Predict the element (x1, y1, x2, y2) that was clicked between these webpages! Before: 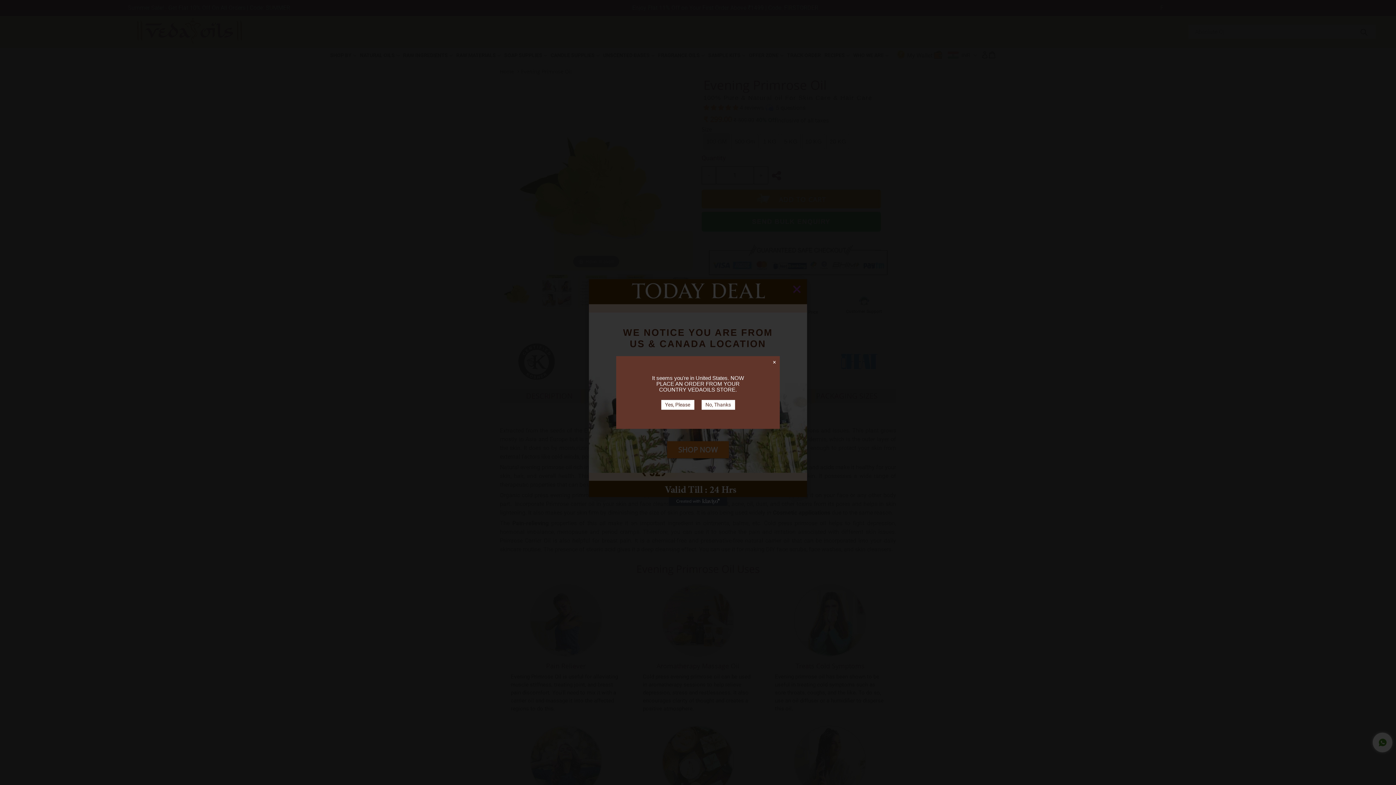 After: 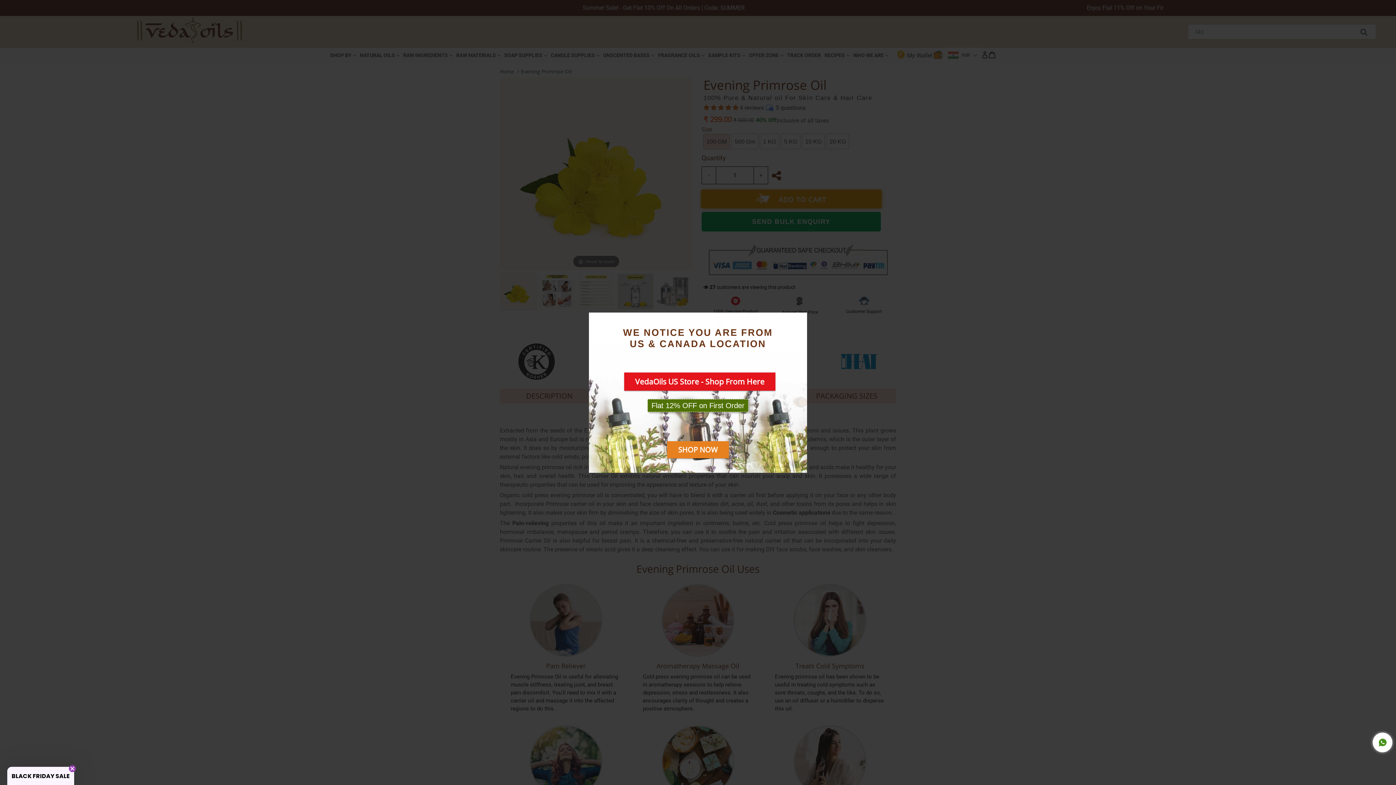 Action: label: No, Thanks bbox: (701, 400, 735, 410)